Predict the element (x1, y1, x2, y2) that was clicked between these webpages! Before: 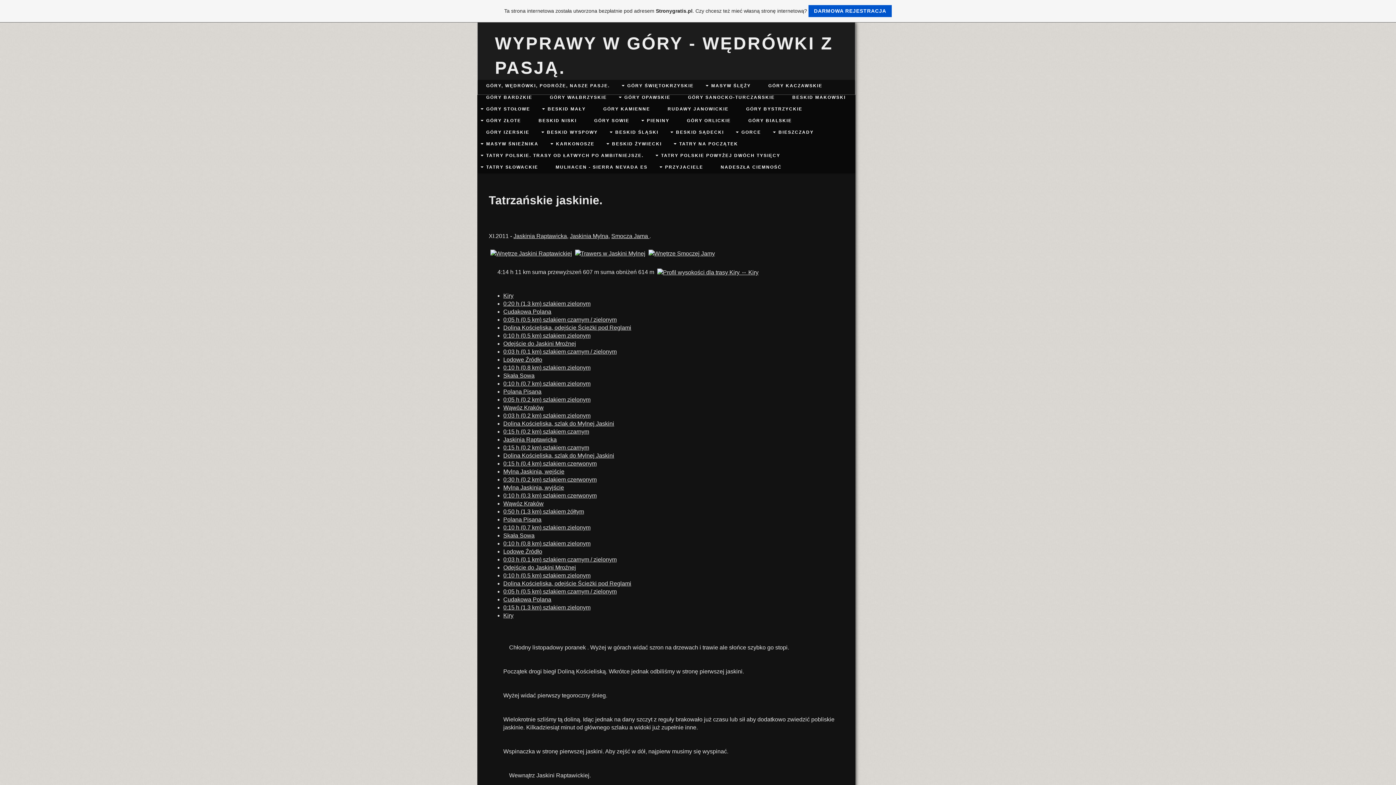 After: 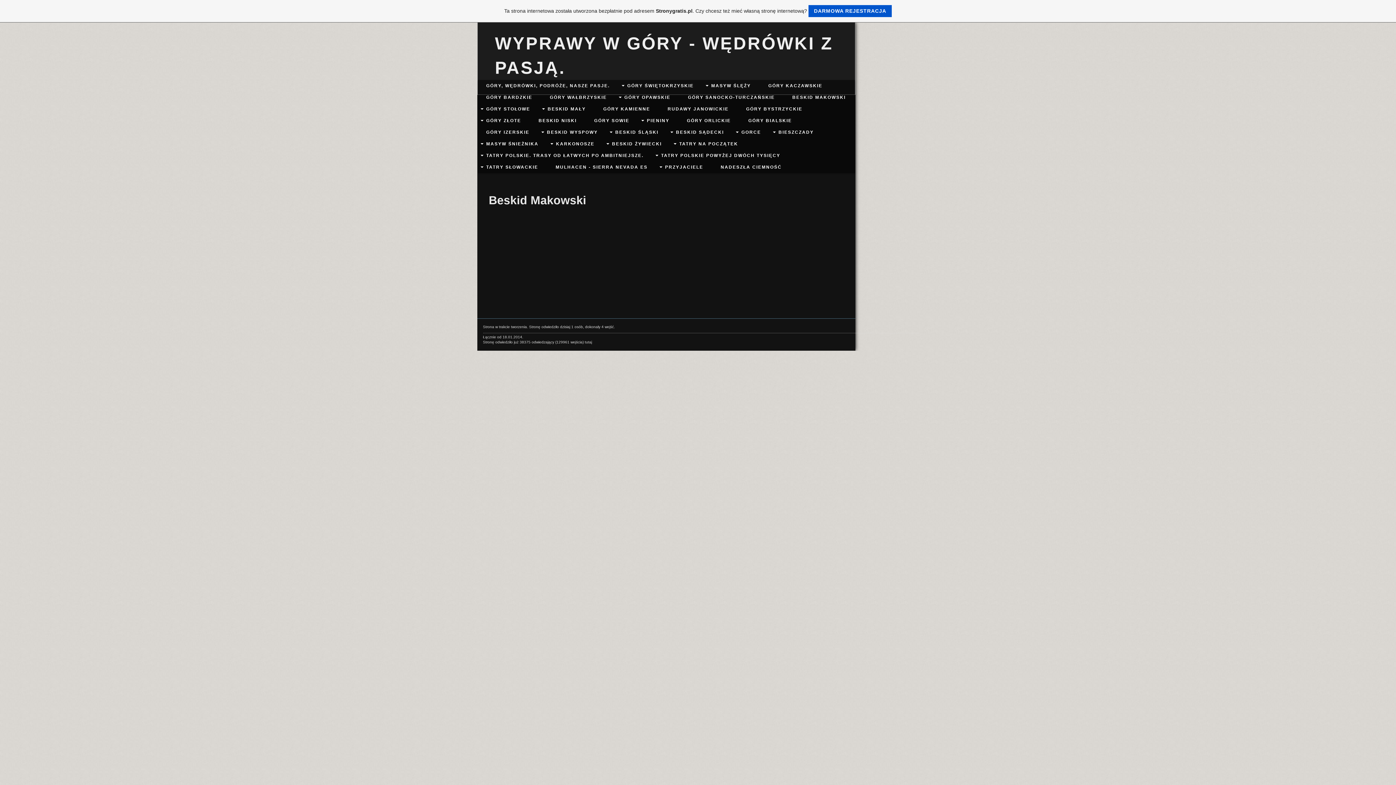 Action: bbox: (792, 94, 846, 100) label: BESKID MAKOWSKI